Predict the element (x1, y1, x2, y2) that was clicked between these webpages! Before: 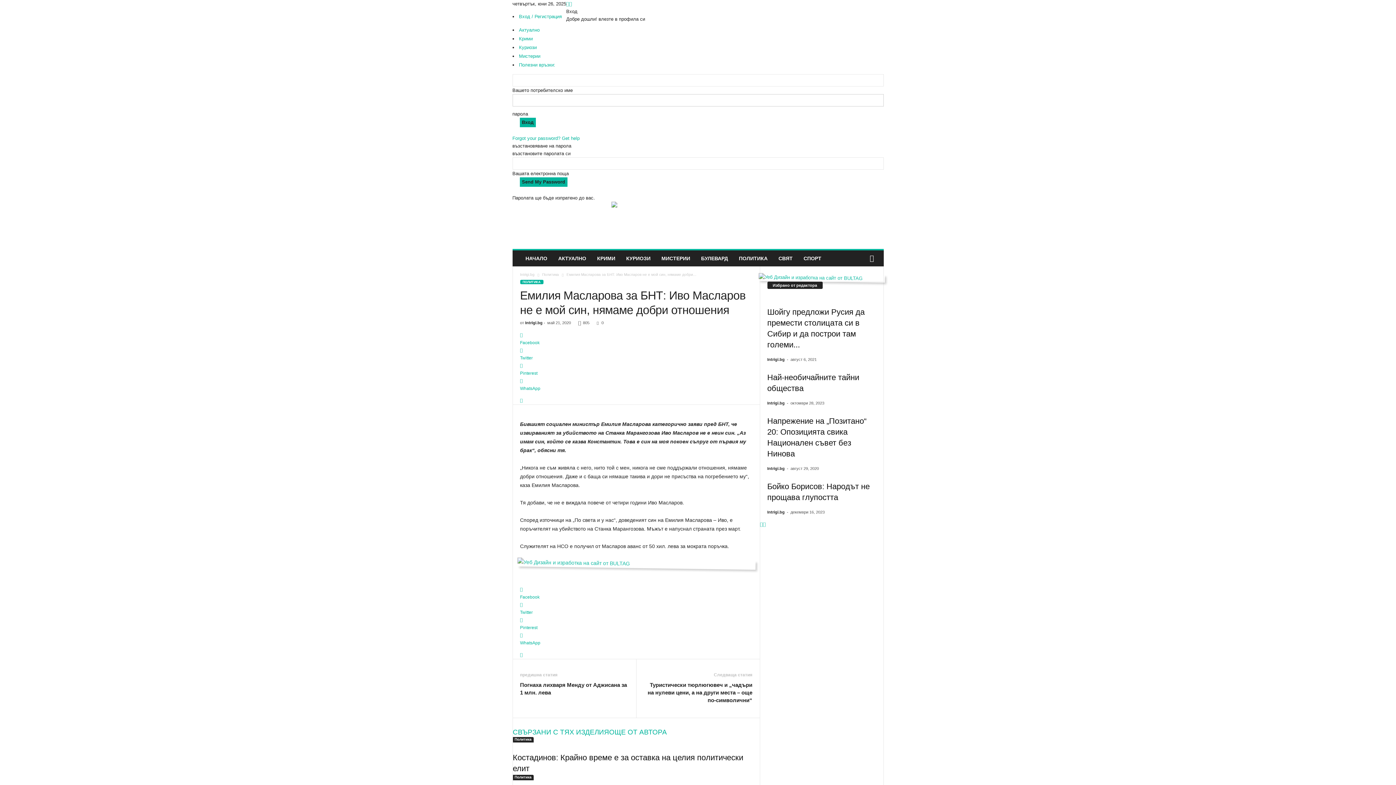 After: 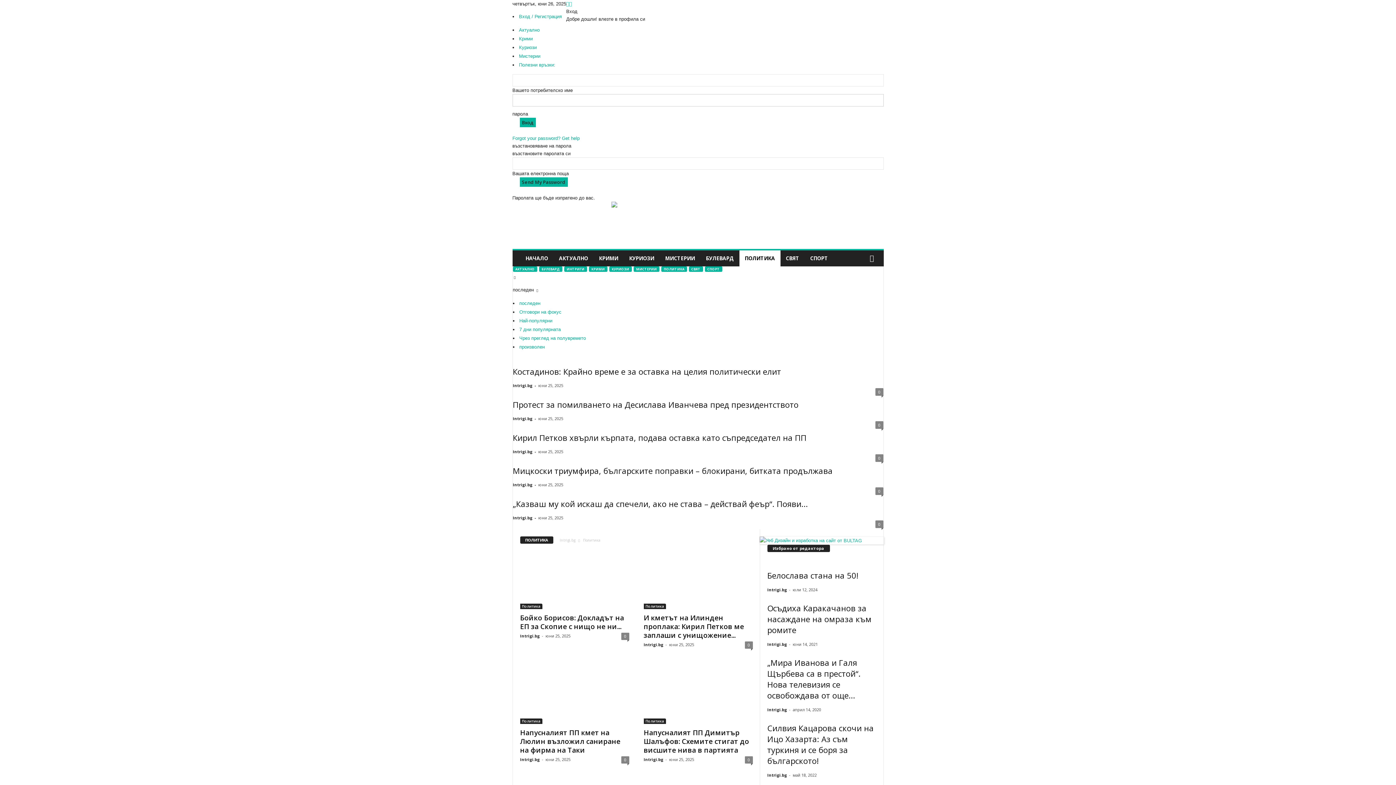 Action: bbox: (512, 737, 533, 742) label: Политика